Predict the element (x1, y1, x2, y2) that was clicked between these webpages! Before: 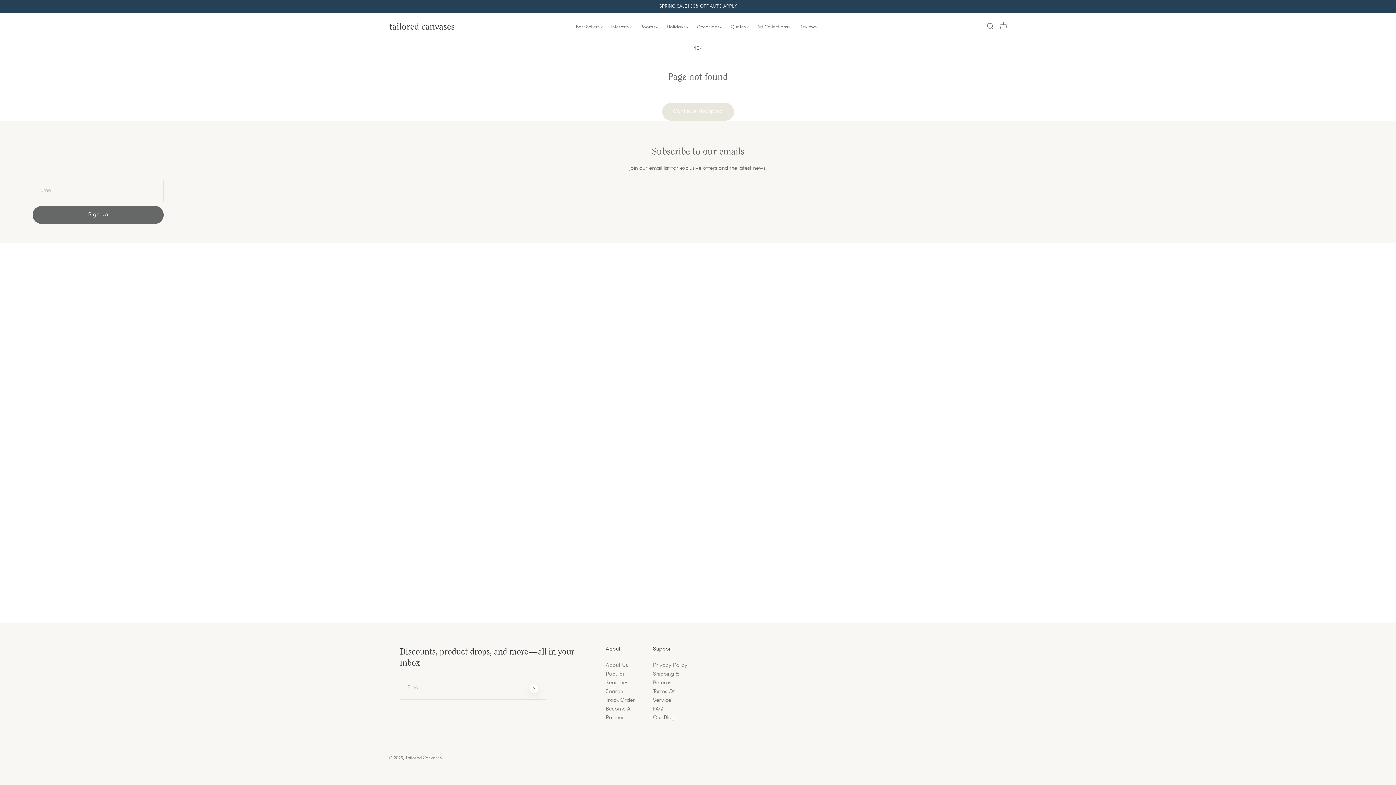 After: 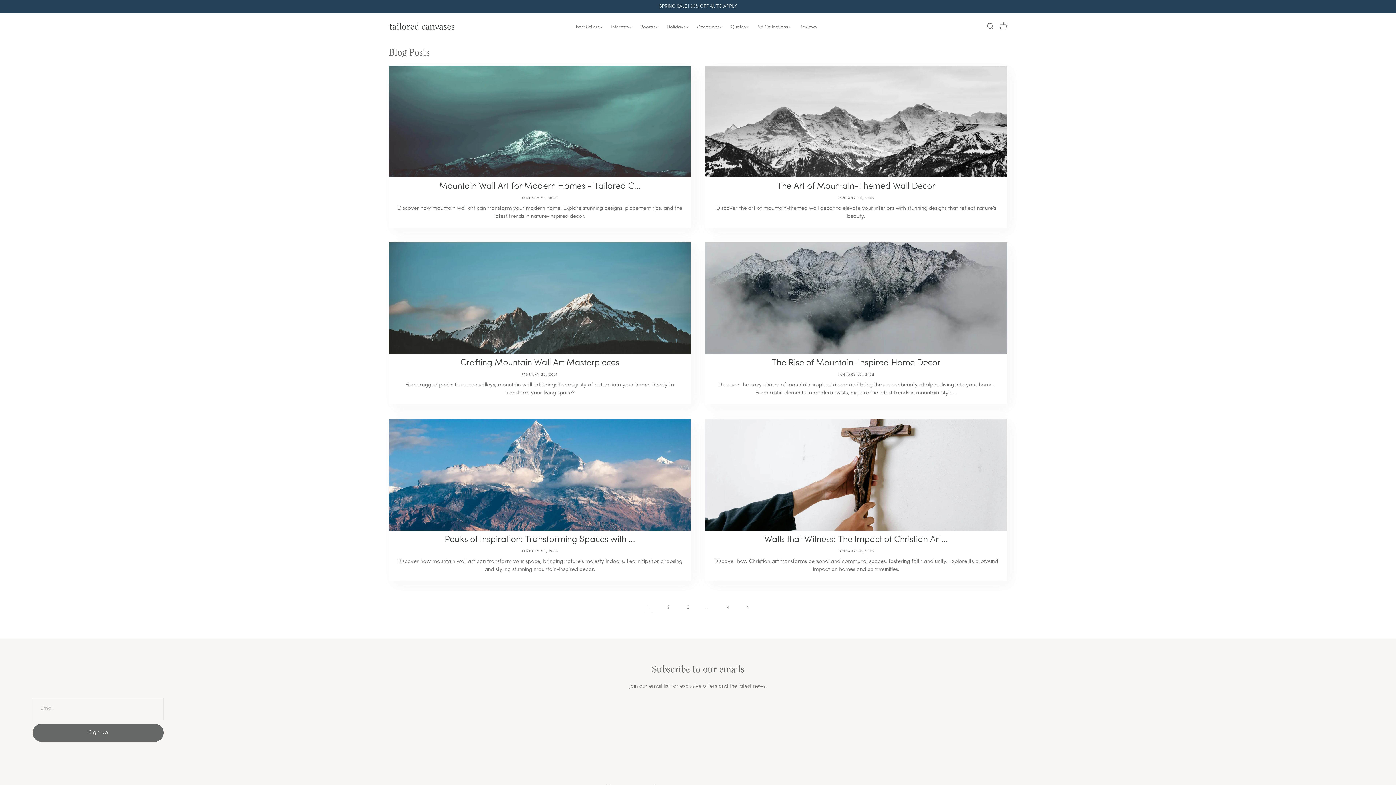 Action: bbox: (653, 714, 689, 722) label: Our Blog